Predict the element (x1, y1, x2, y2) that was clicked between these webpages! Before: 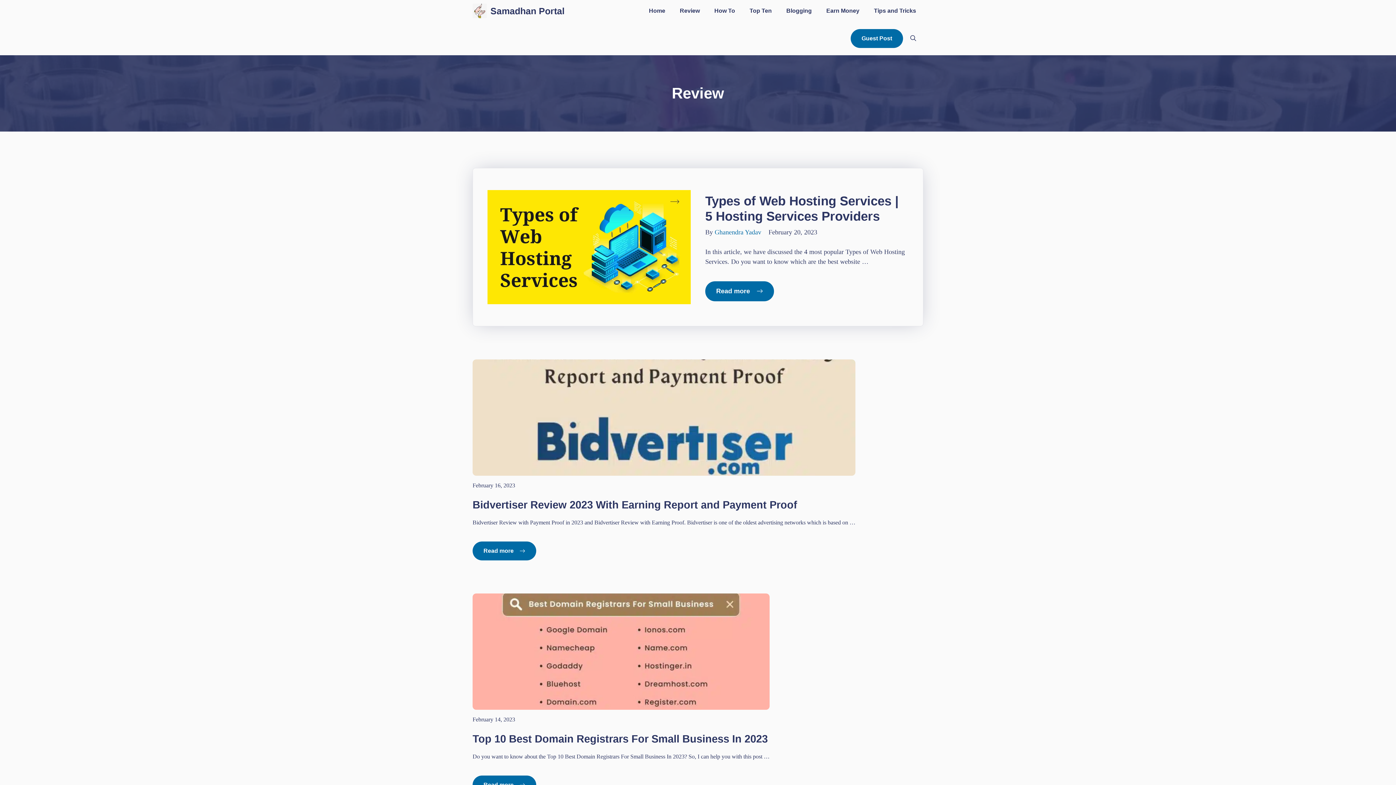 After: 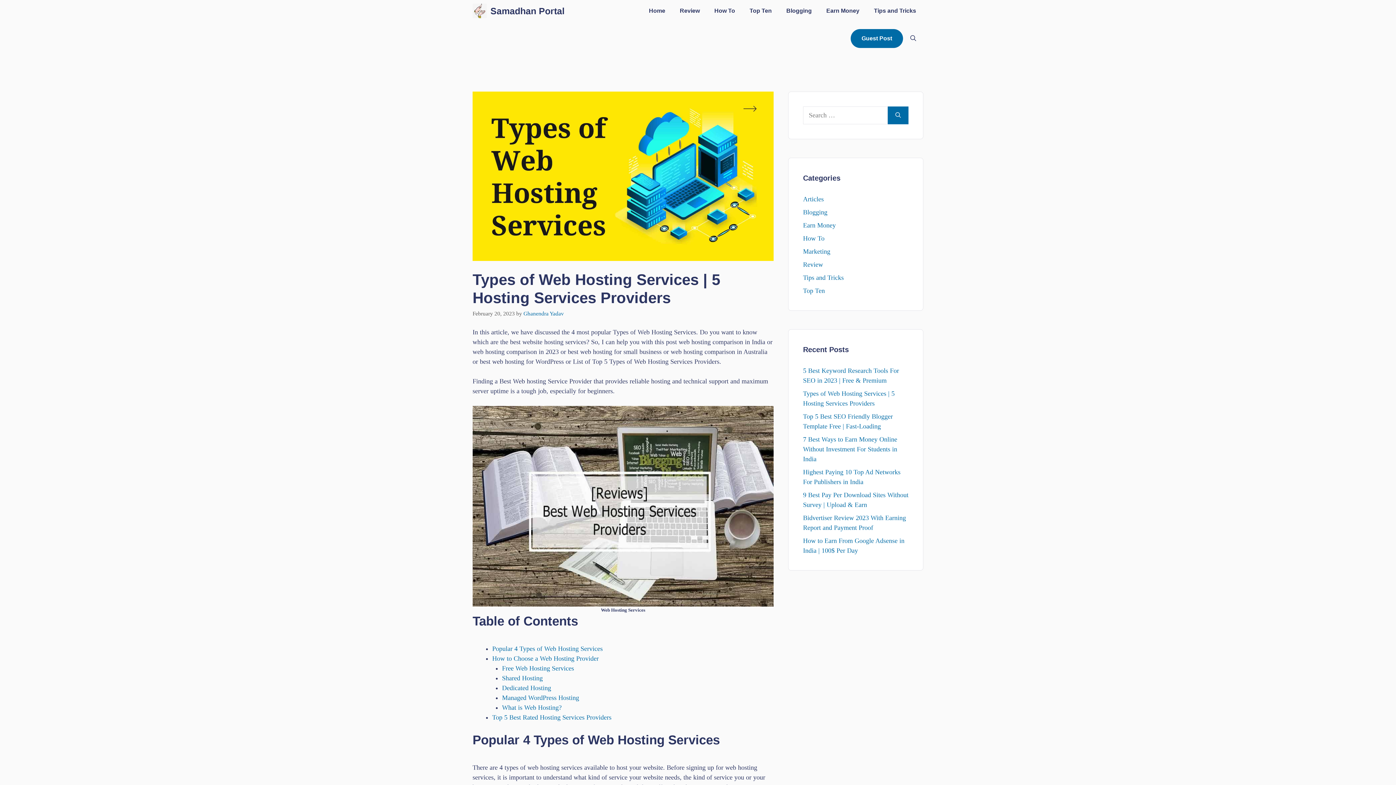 Action: bbox: (714, 228, 761, 235) label: Ghanendra Yadav